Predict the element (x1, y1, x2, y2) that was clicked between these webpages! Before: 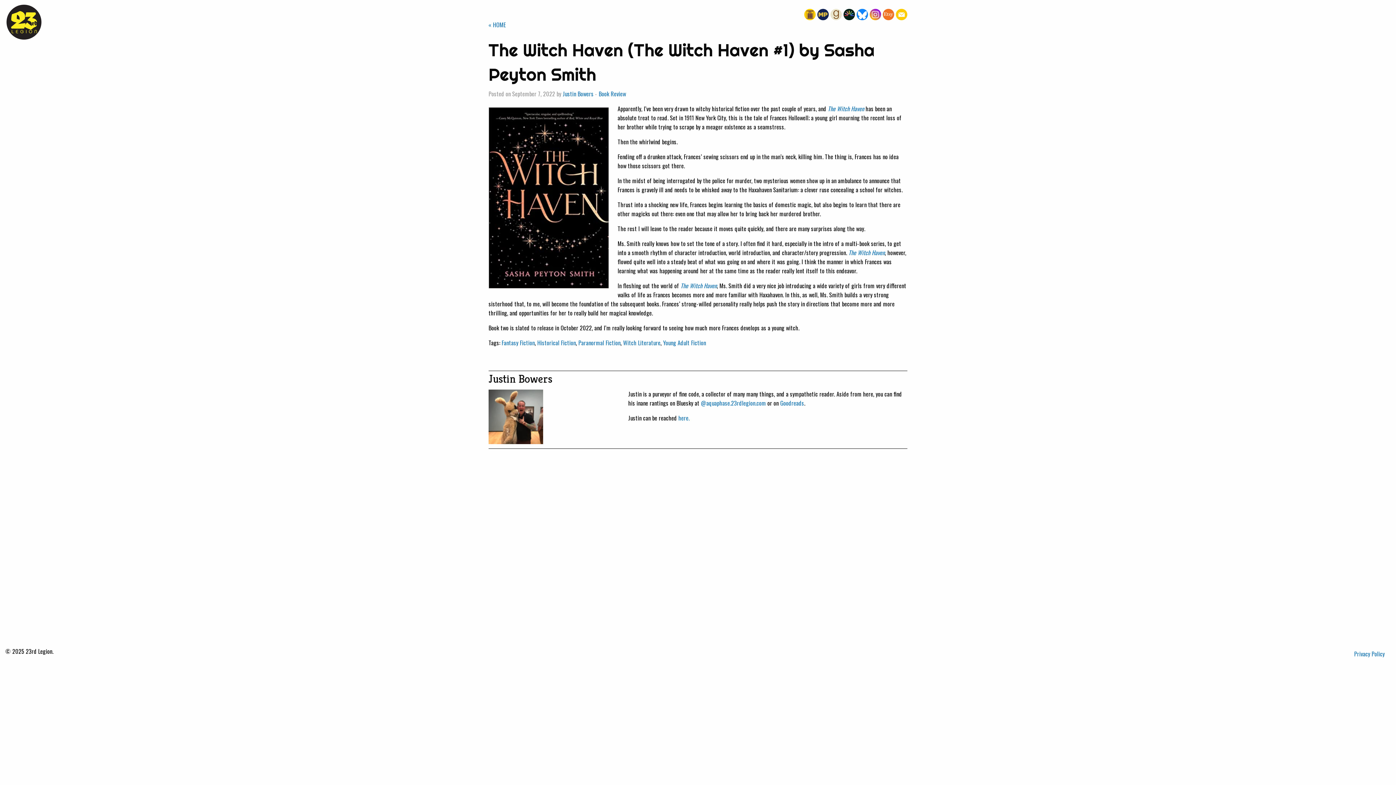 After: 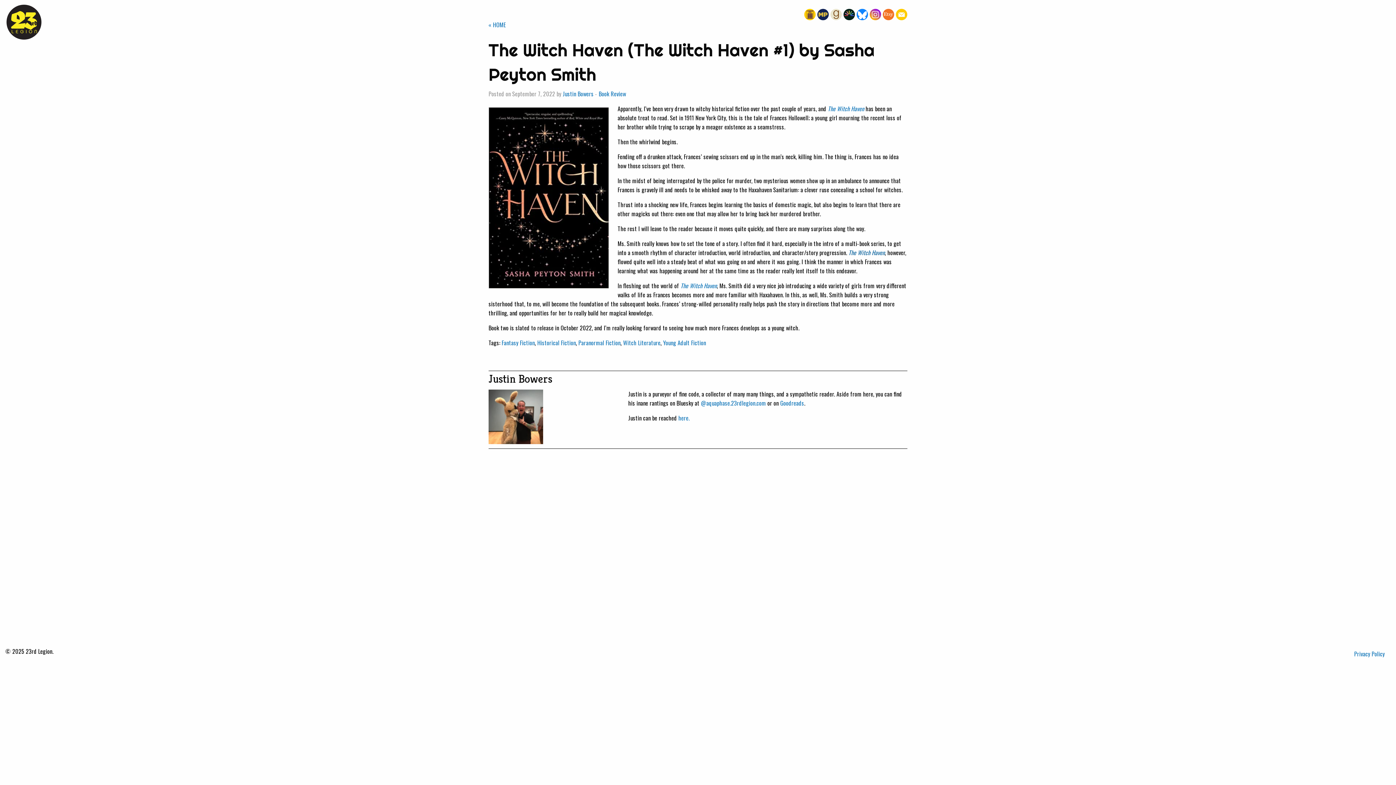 Action: bbox: (848, 248, 885, 257) label: The Witch Haven